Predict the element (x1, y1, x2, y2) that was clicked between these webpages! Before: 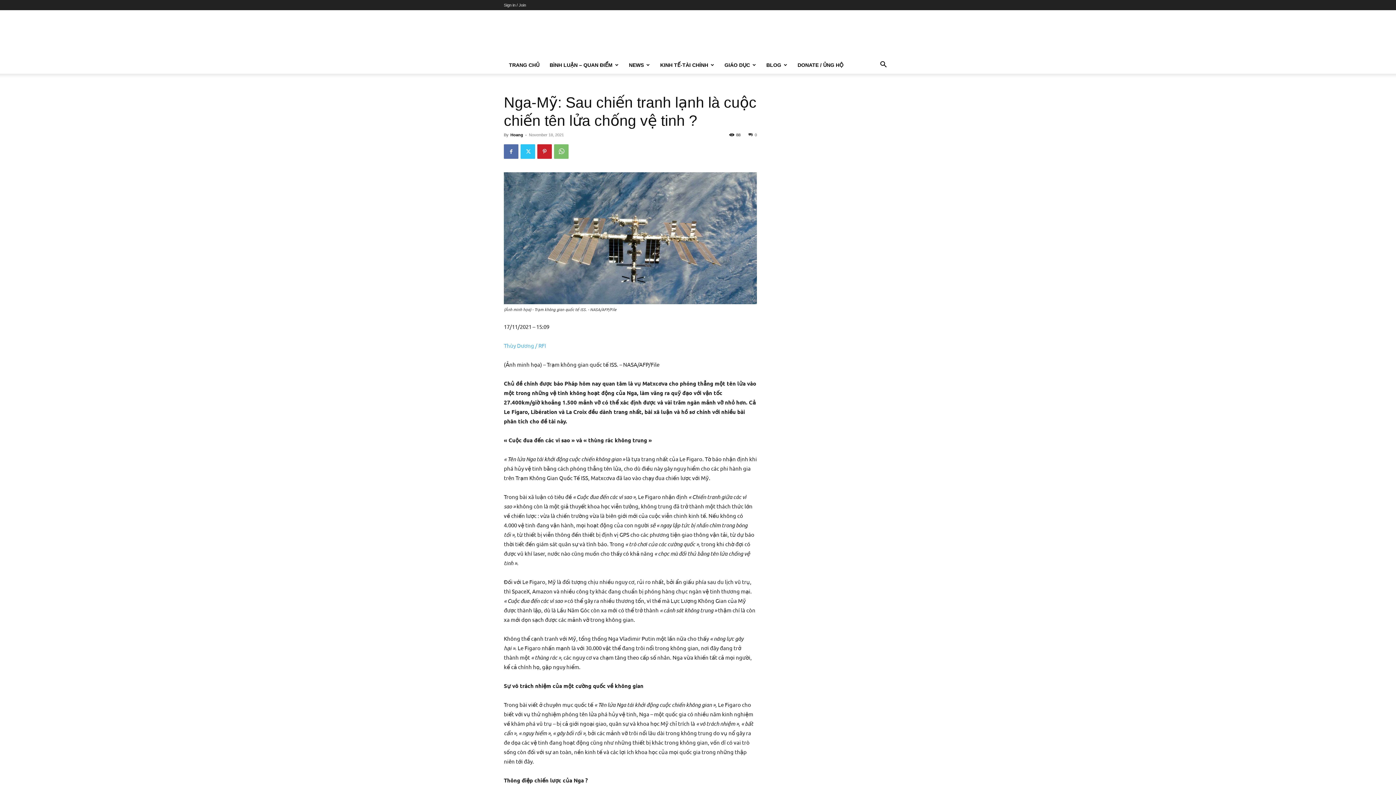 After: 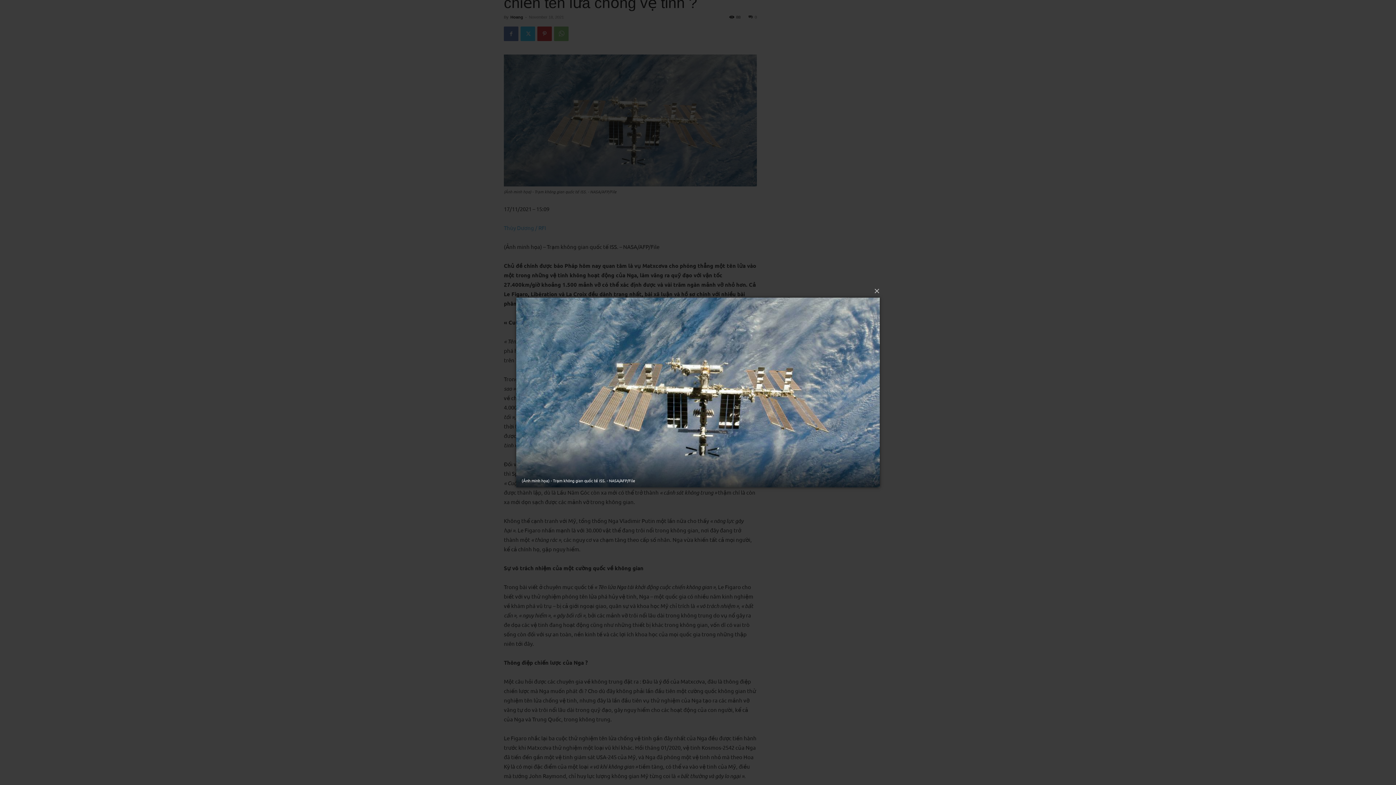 Action: bbox: (504, 172, 757, 304)